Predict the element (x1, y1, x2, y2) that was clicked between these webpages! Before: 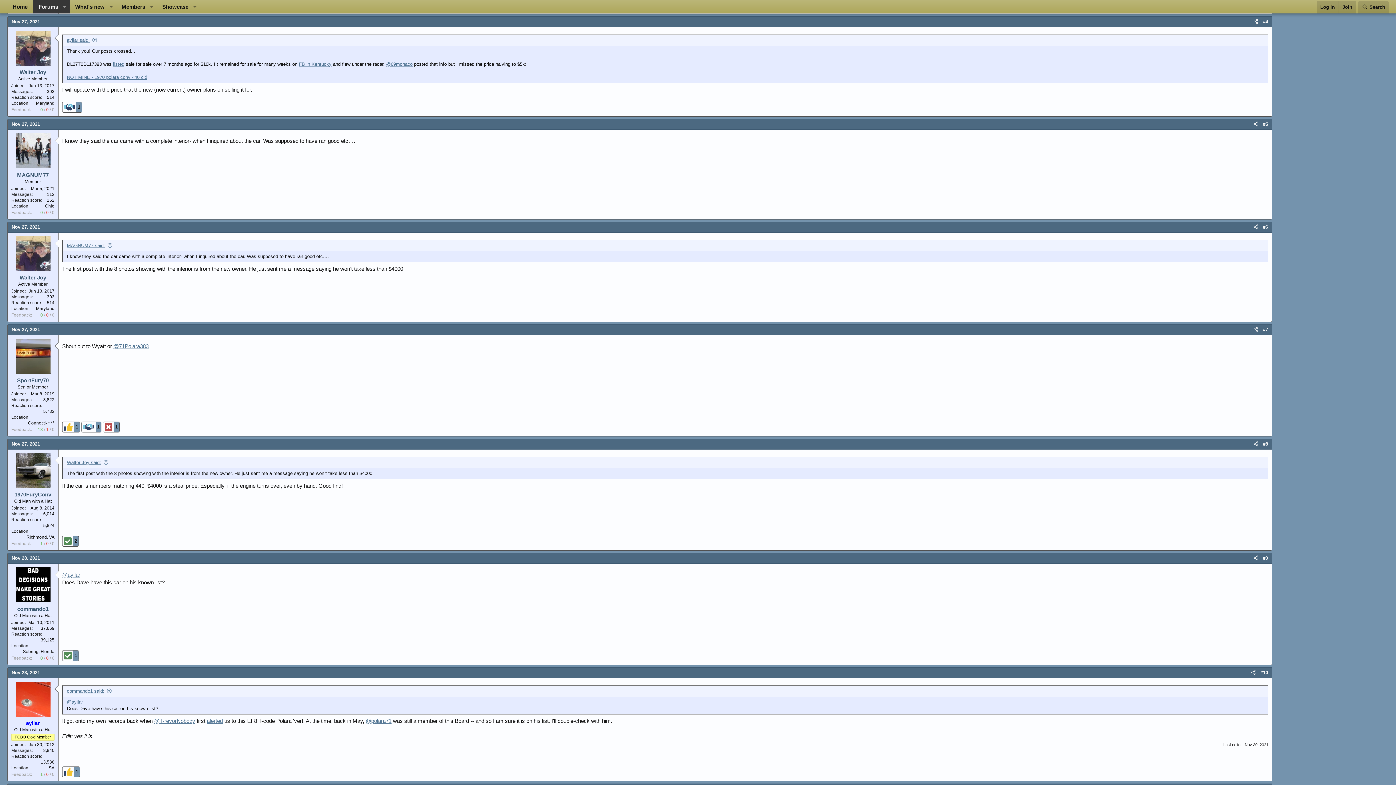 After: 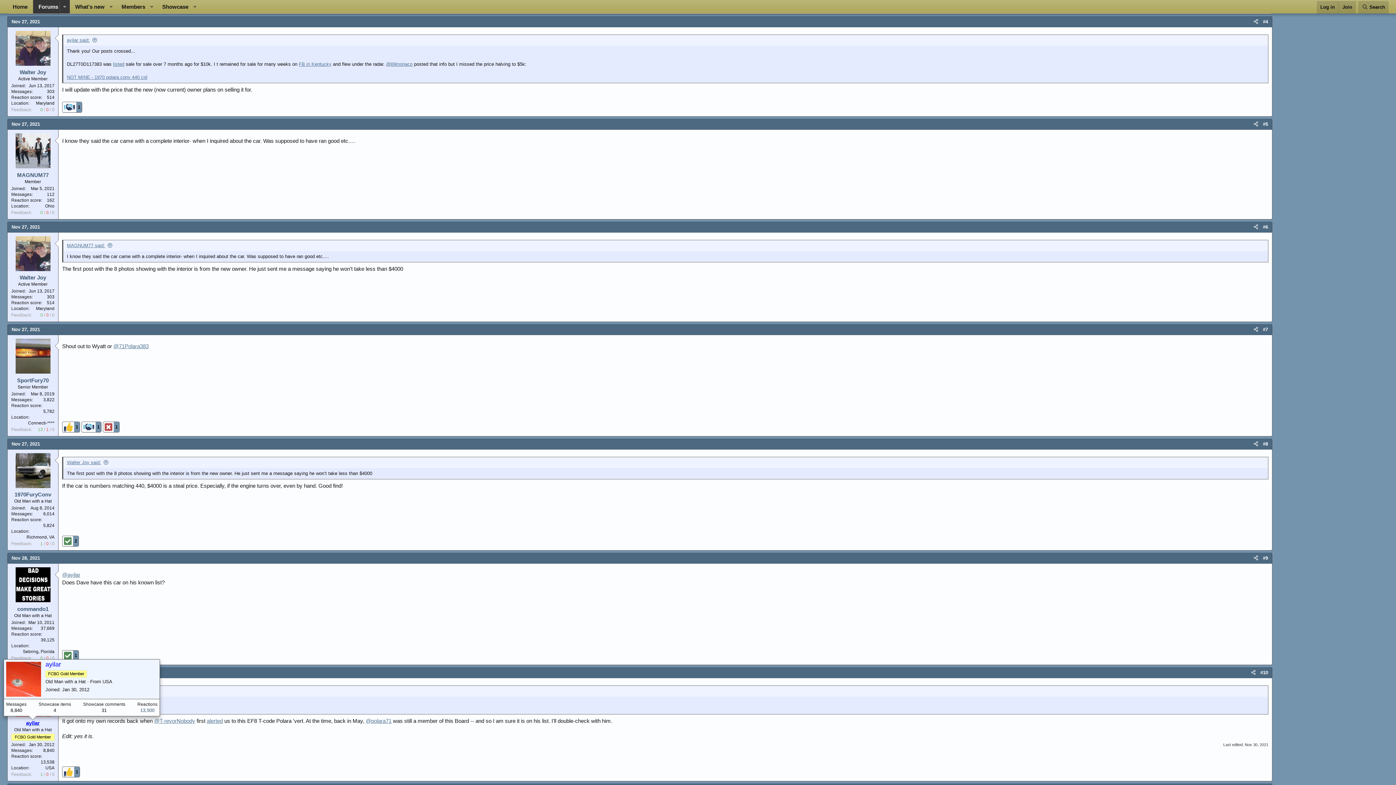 Action: bbox: (26, 720, 39, 726) label: ayilar